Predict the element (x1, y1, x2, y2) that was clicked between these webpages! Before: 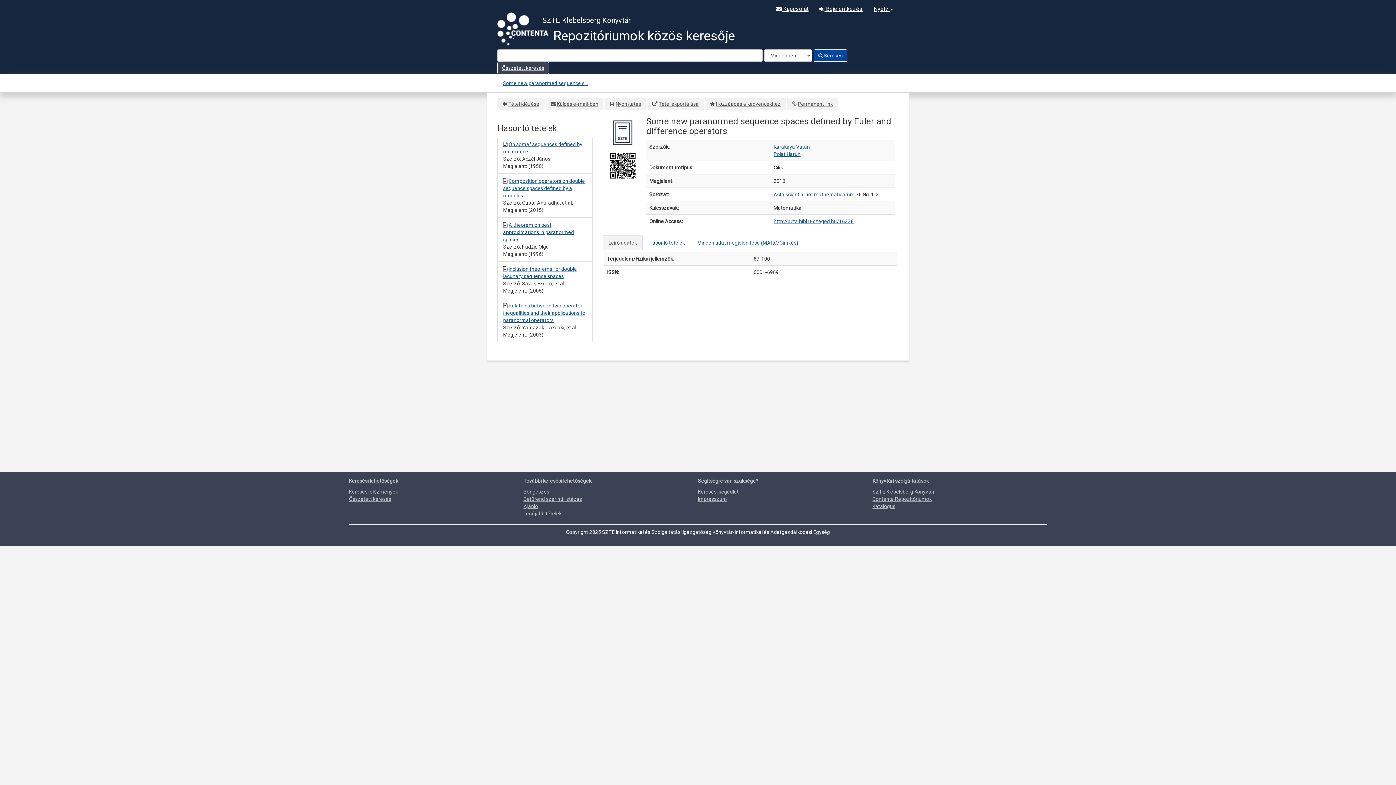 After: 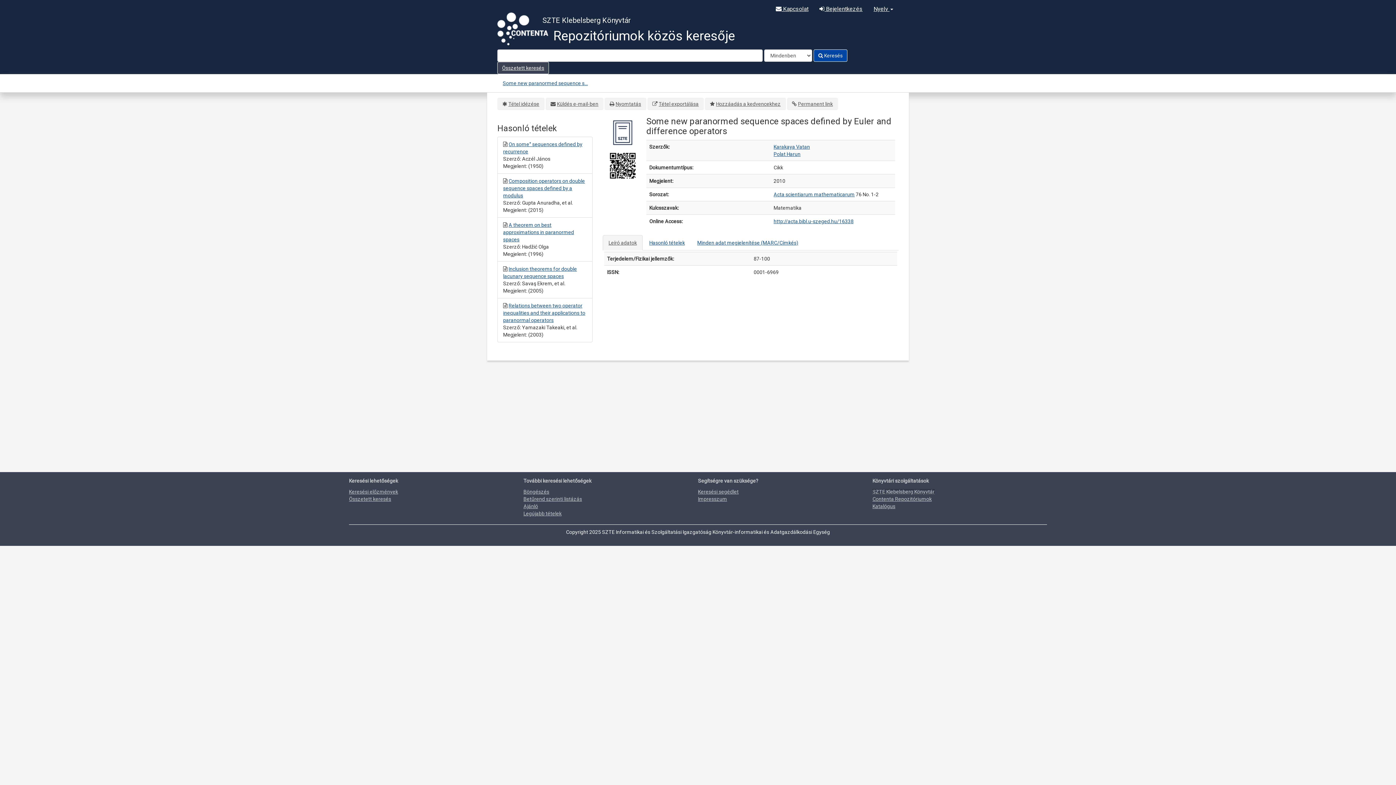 Action: label: SZTE Klebelsberg Könyvtár bbox: (872, 489, 934, 494)